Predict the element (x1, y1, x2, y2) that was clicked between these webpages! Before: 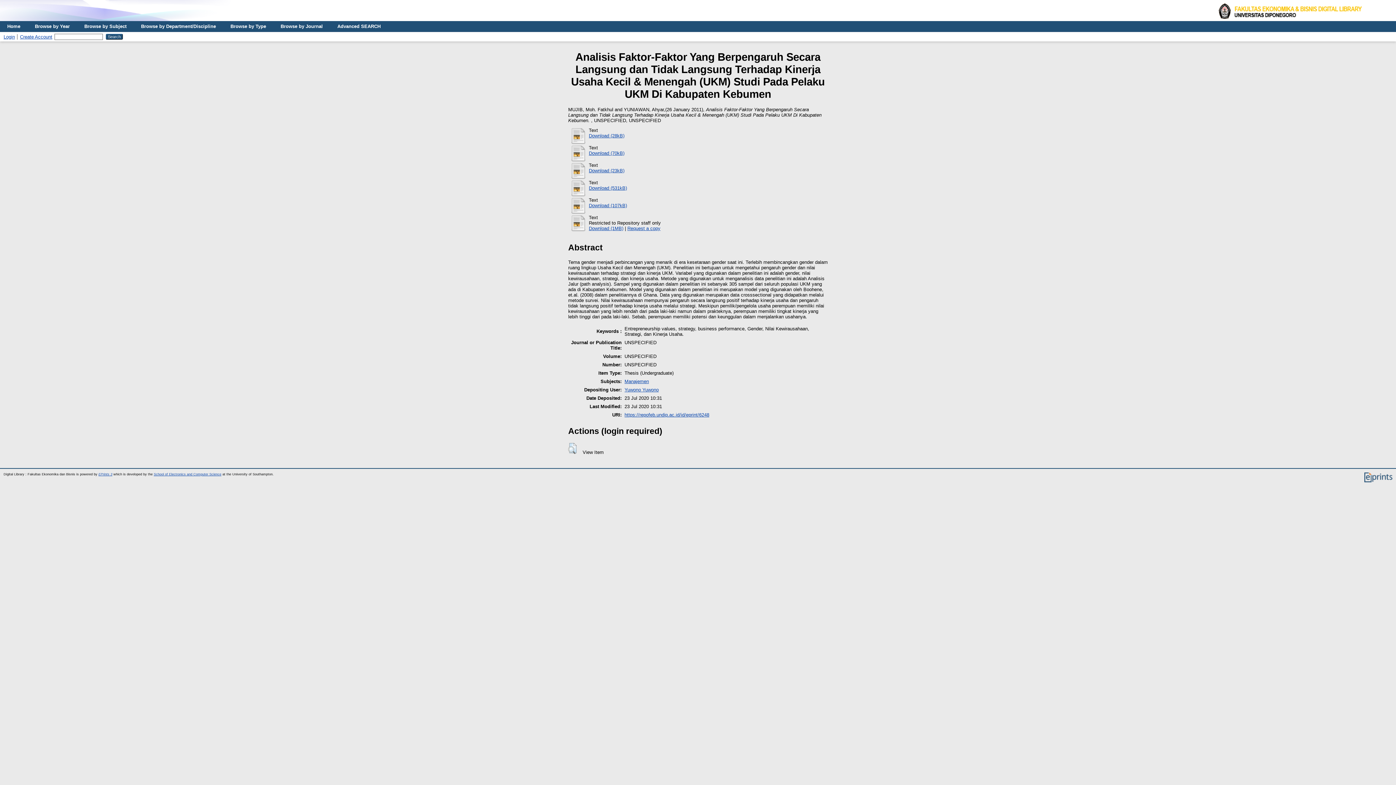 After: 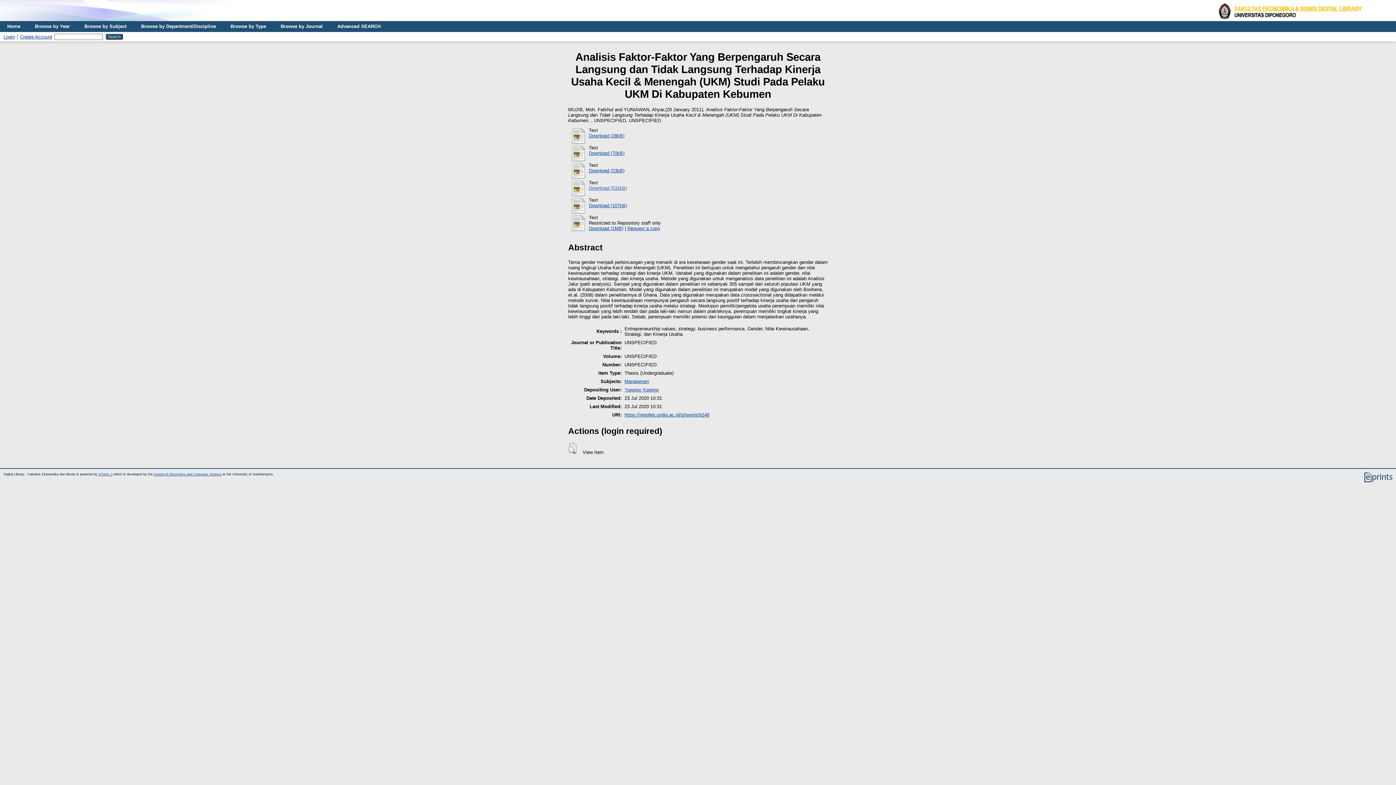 Action: label: Download (531kB) bbox: (589, 185, 627, 191)